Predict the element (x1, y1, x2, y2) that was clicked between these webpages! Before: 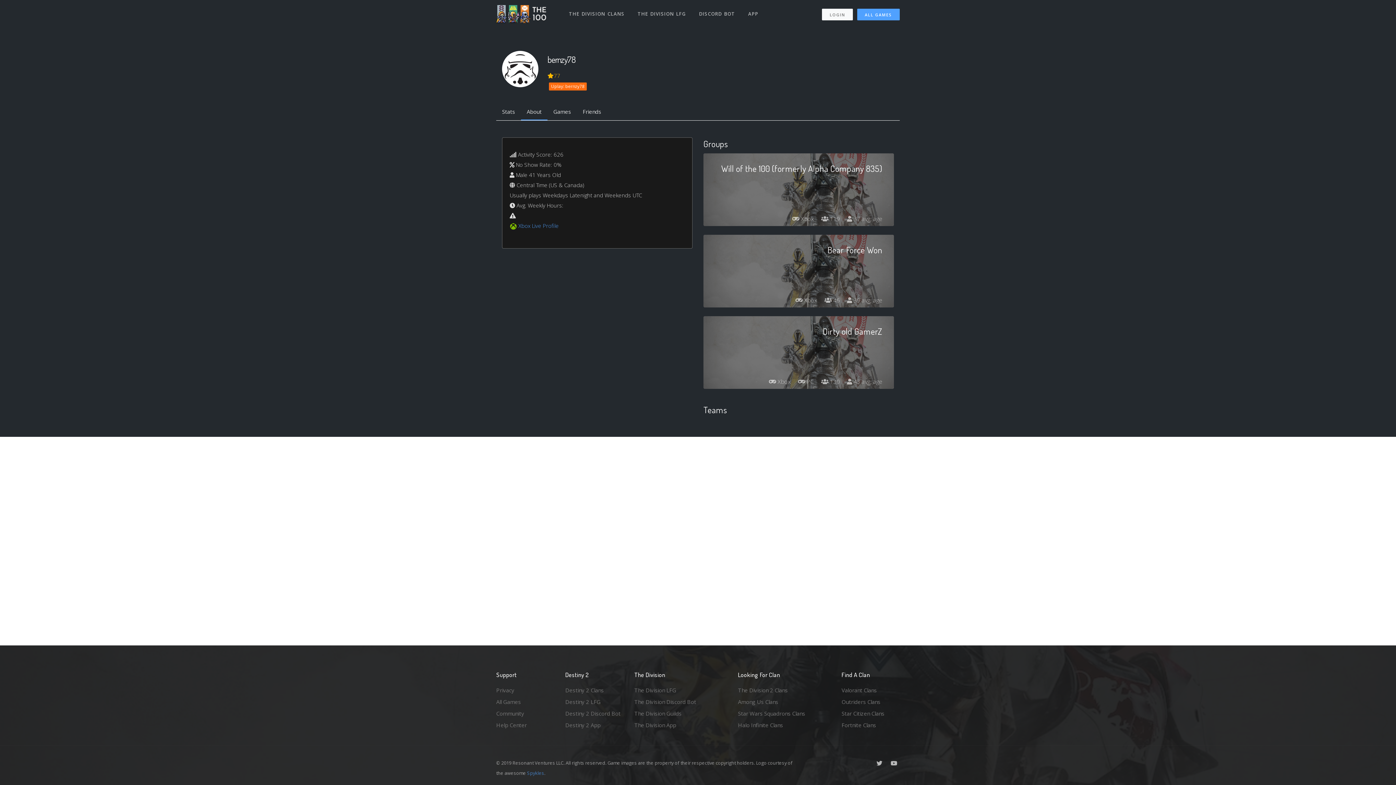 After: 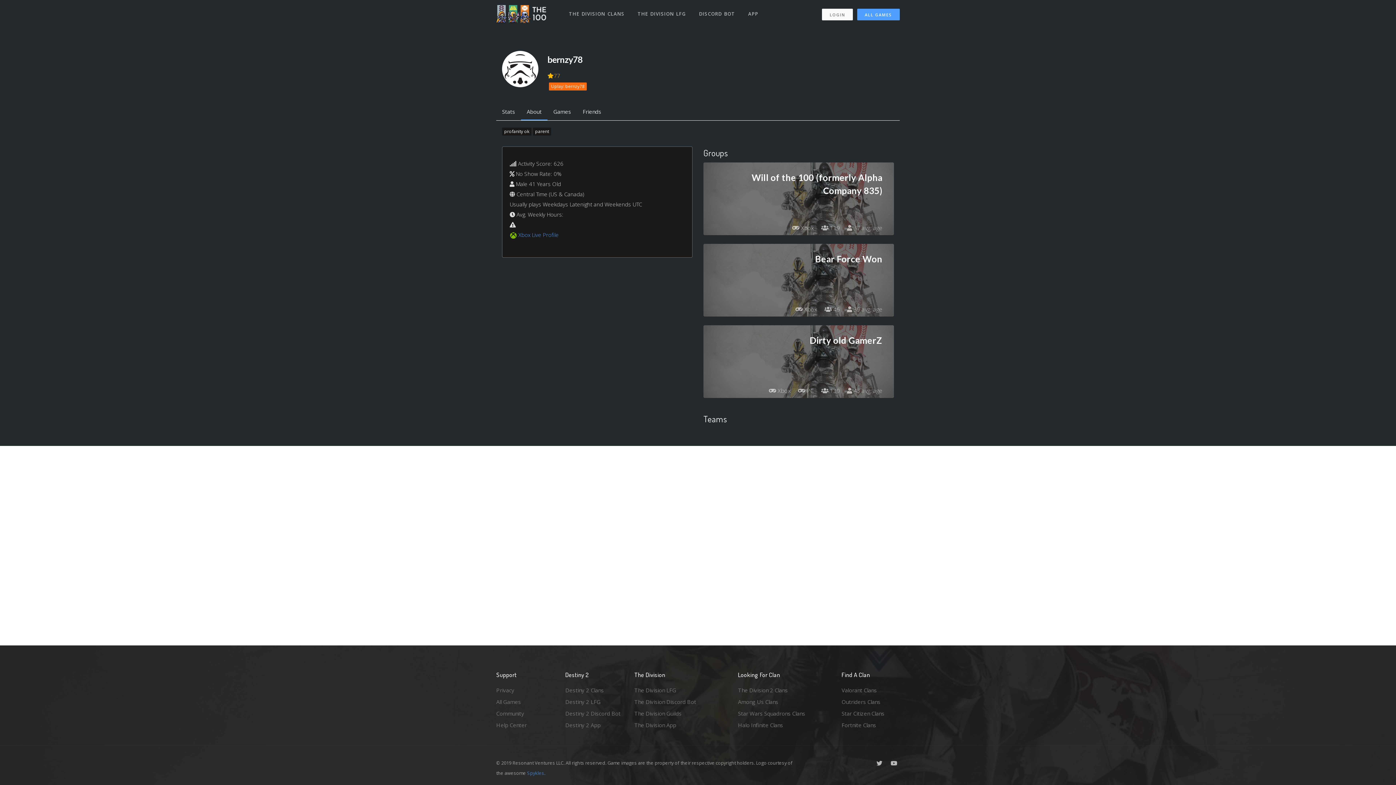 Action: label: Bear Force Won bbox: (715, 243, 882, 256)